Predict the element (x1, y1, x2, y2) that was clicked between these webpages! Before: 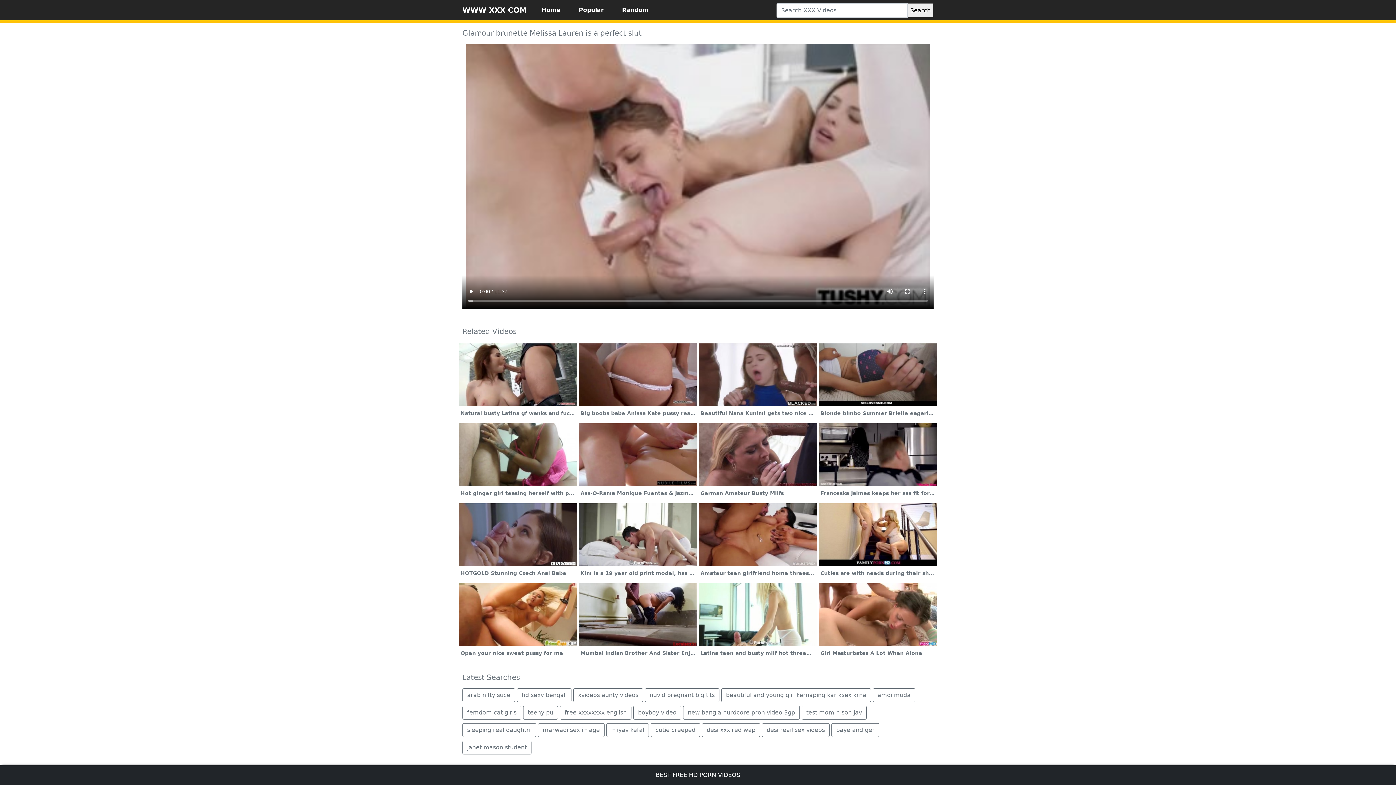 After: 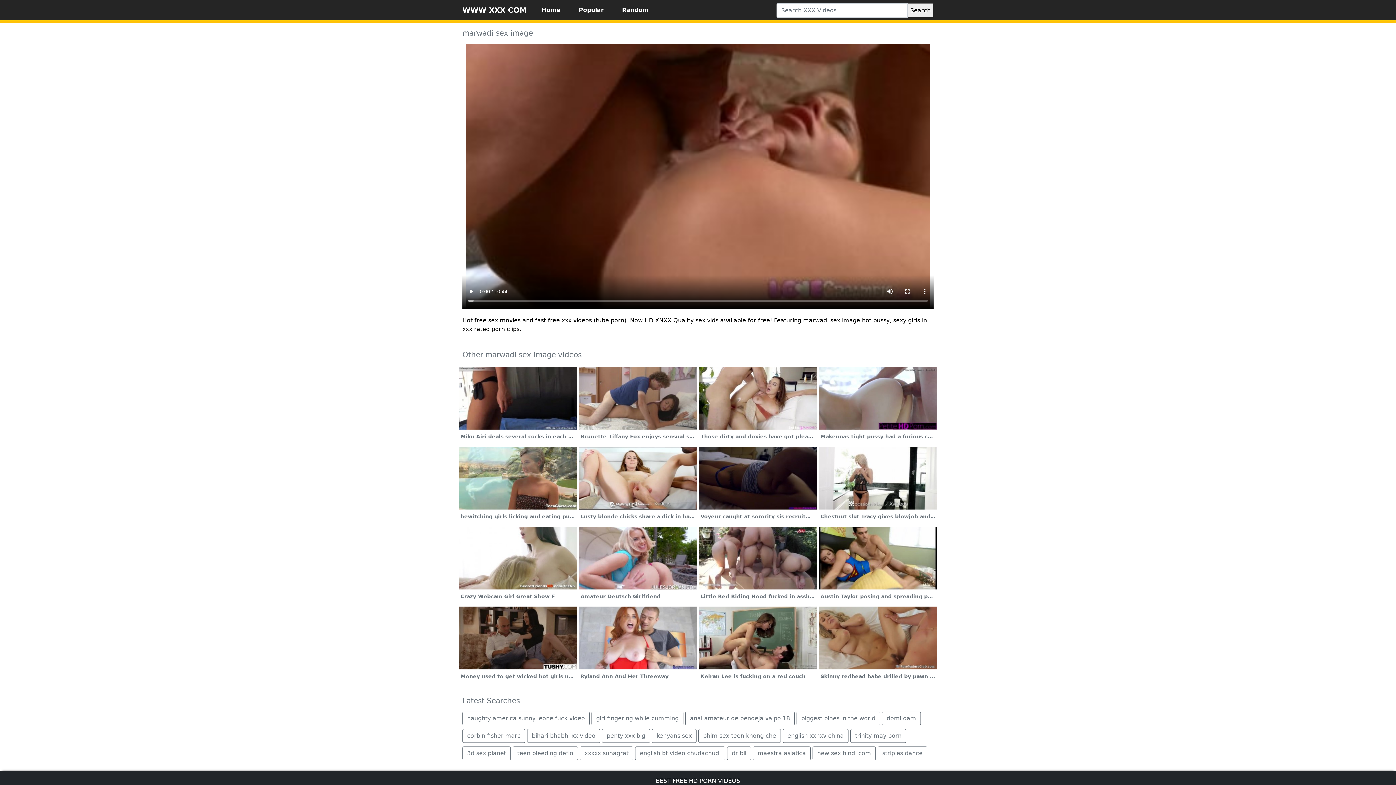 Action: bbox: (538, 723, 604, 737) label: marwadi sex image